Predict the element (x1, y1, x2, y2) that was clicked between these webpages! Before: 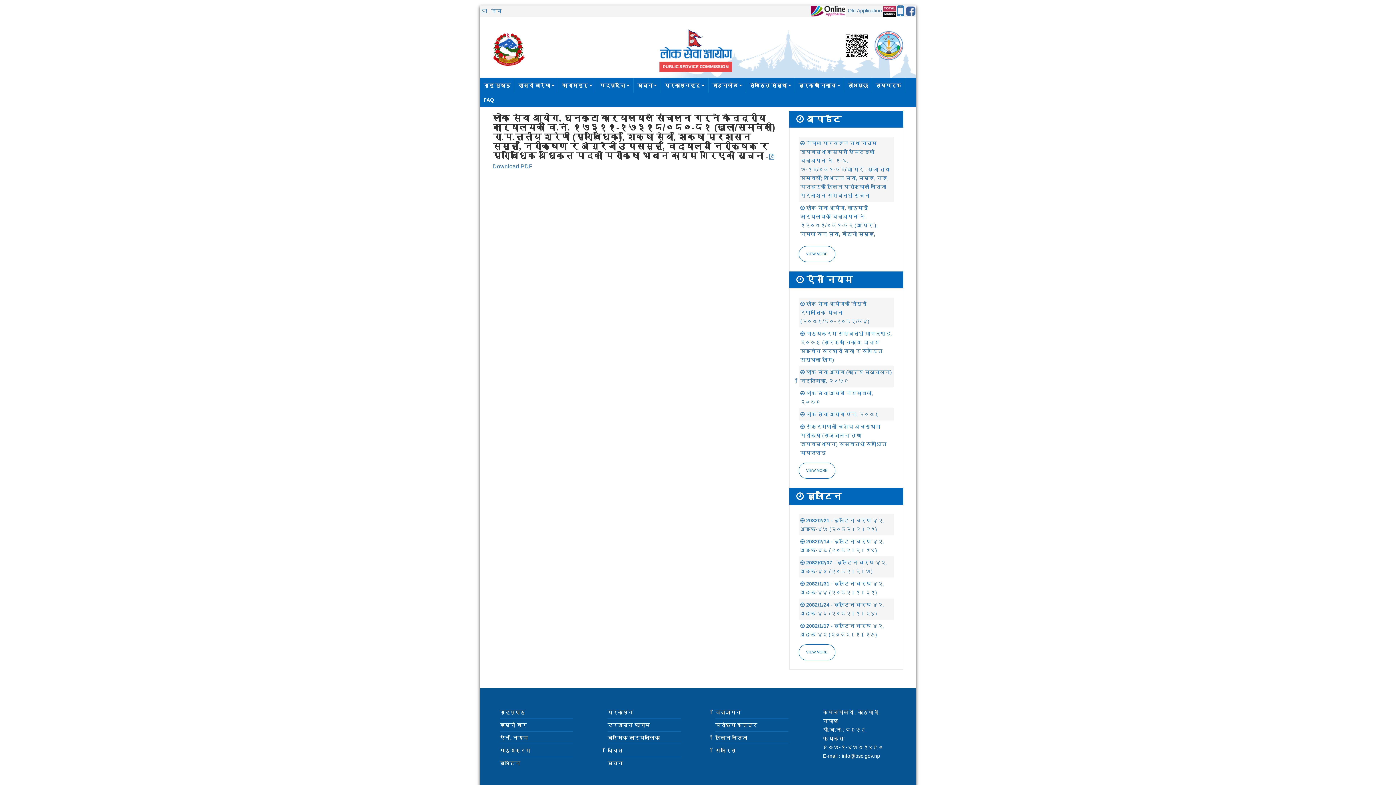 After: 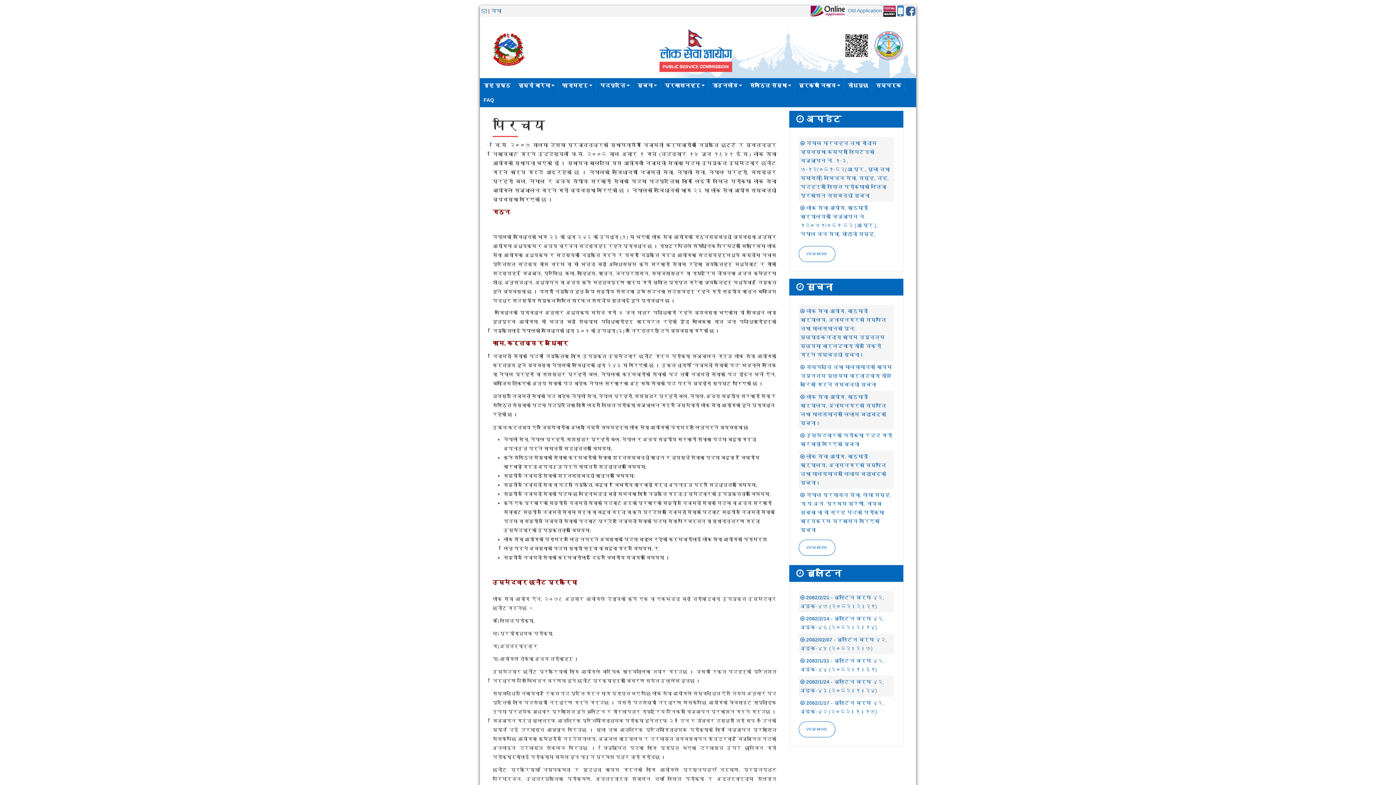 Action: label: हाम्रो बारे bbox: (500, 722, 526, 728)